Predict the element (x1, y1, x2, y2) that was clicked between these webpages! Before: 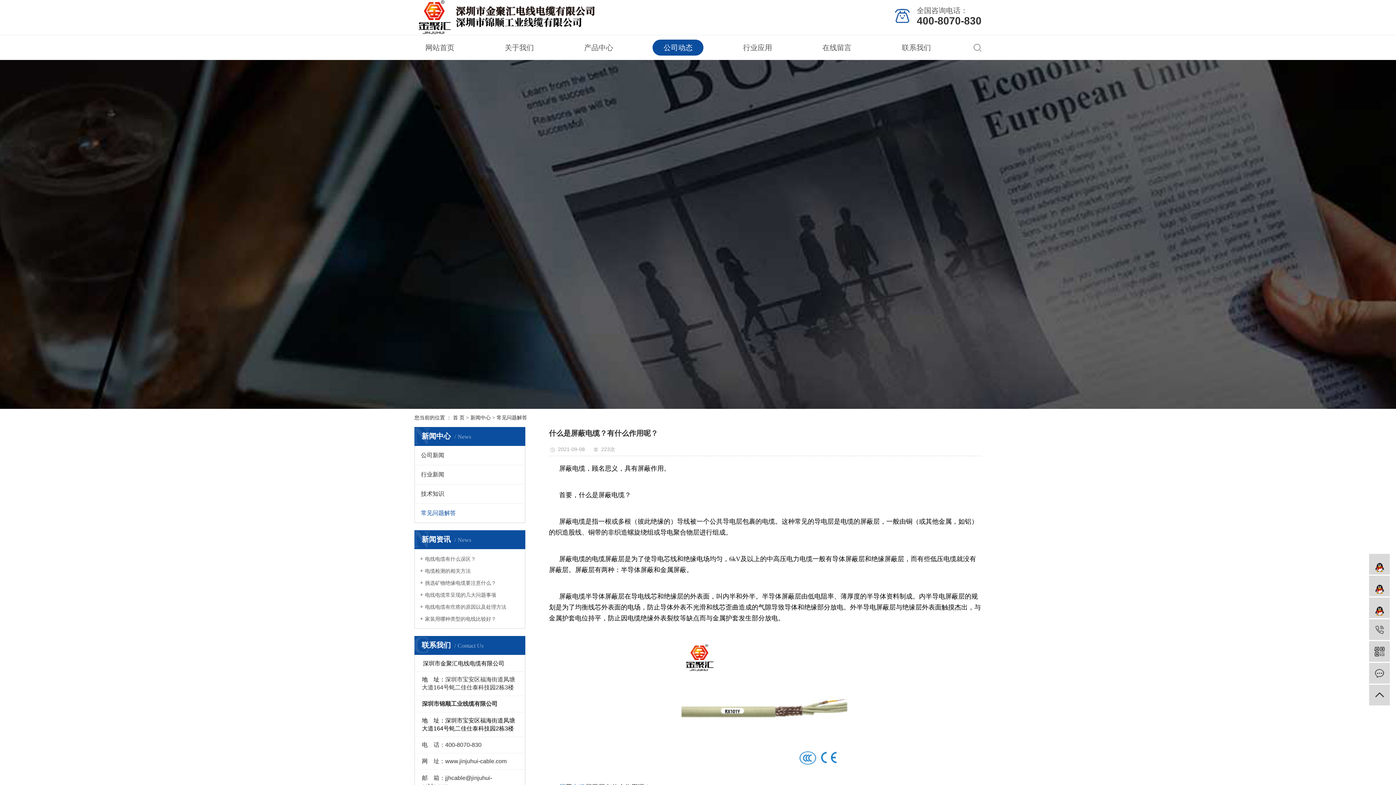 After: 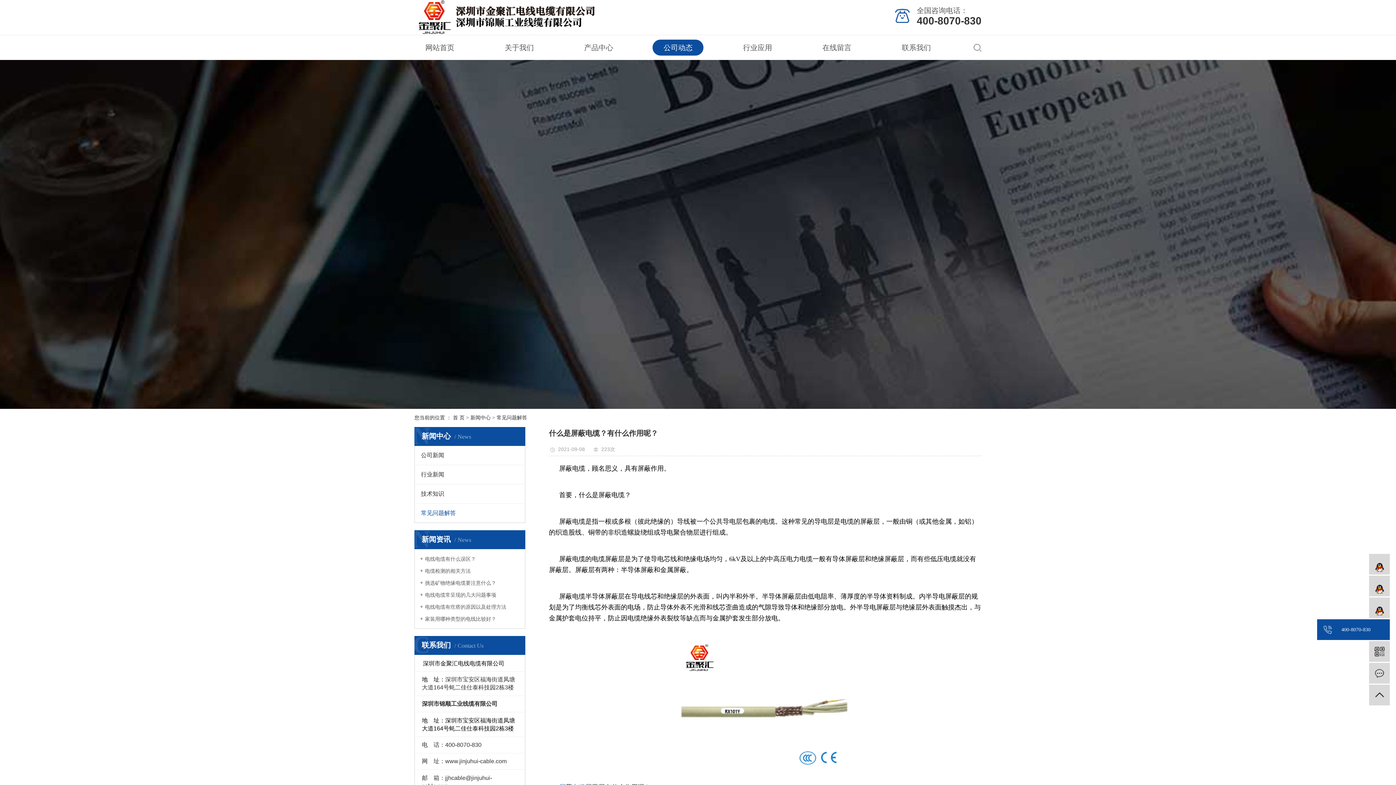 Action: label:  400-8070-830 bbox: (1369, 619, 1390, 640)